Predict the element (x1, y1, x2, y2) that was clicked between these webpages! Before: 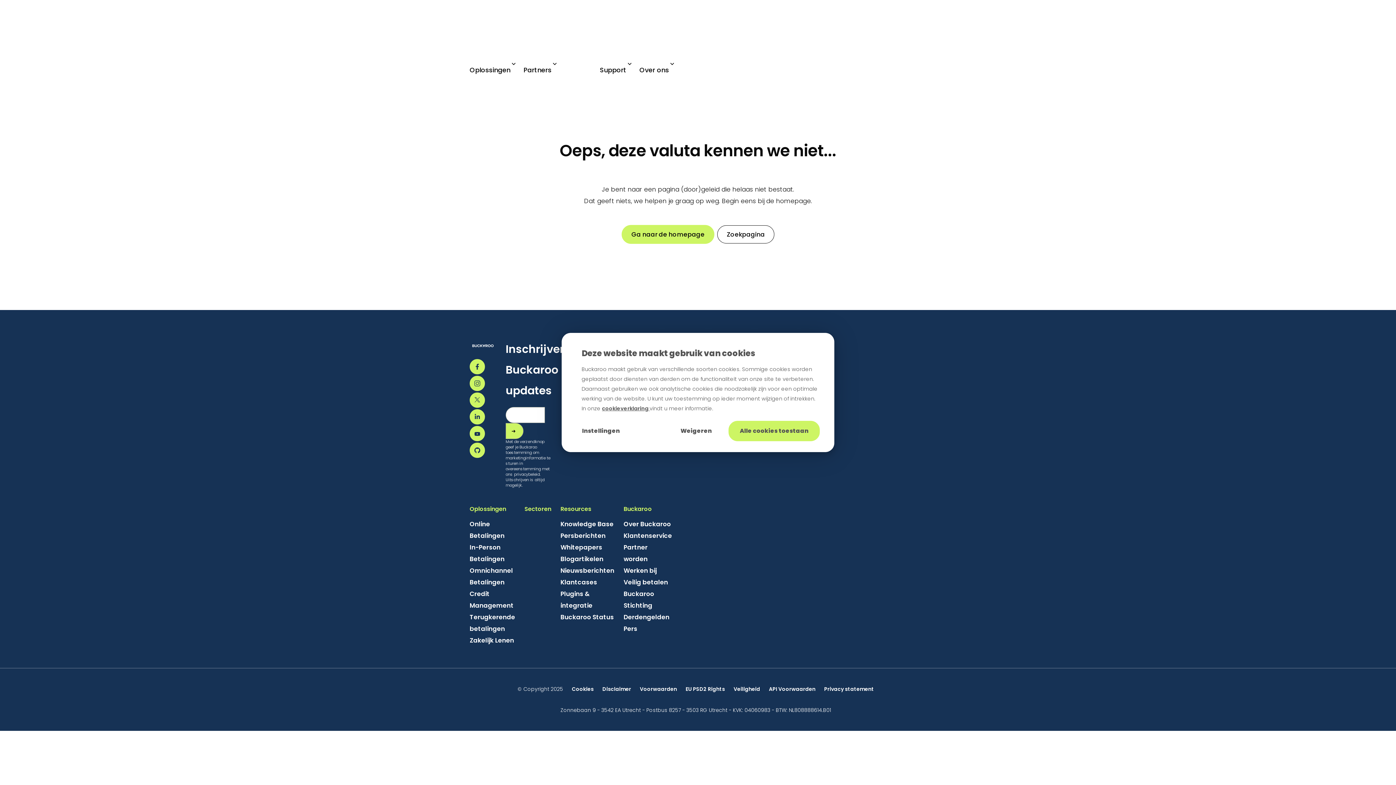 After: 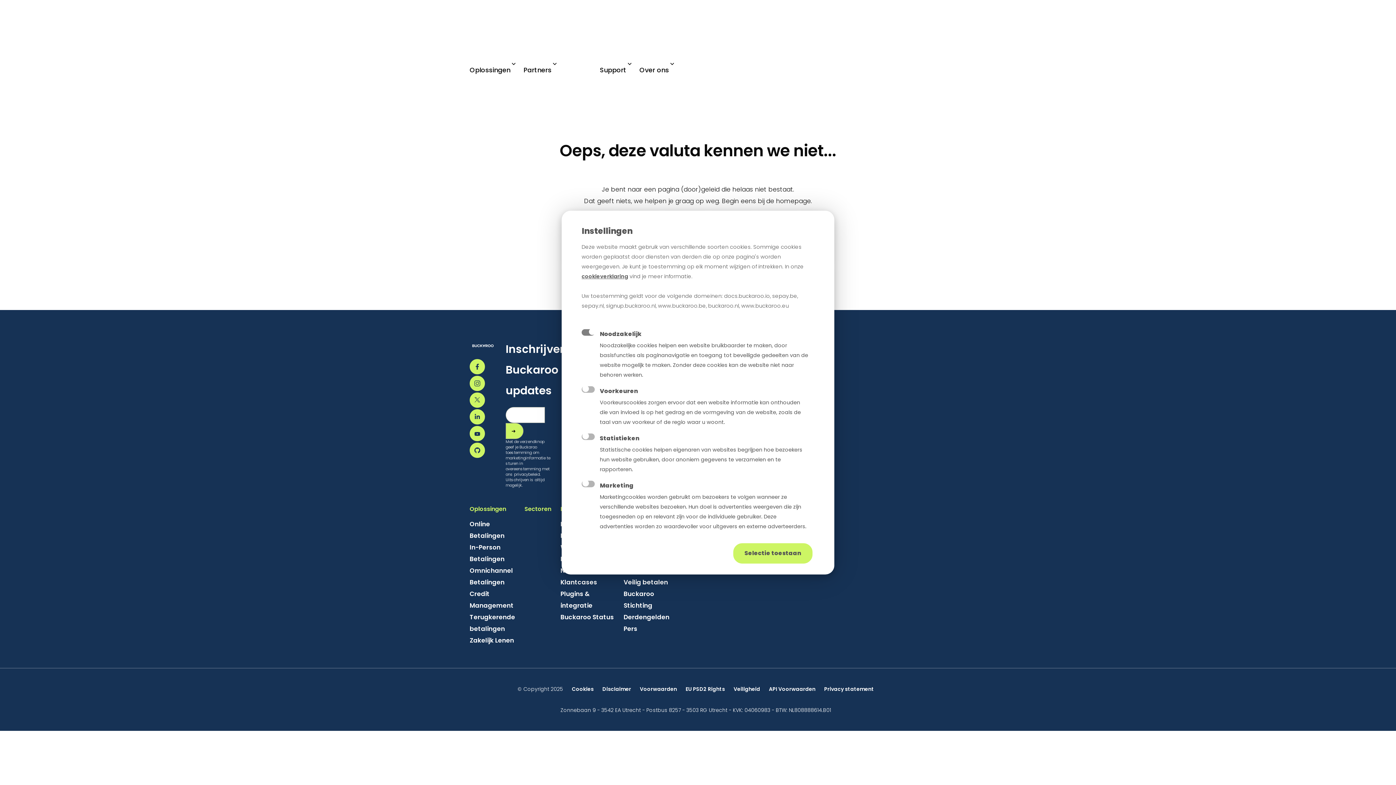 Action: label: Instellingen bbox: (581, 421, 620, 441)